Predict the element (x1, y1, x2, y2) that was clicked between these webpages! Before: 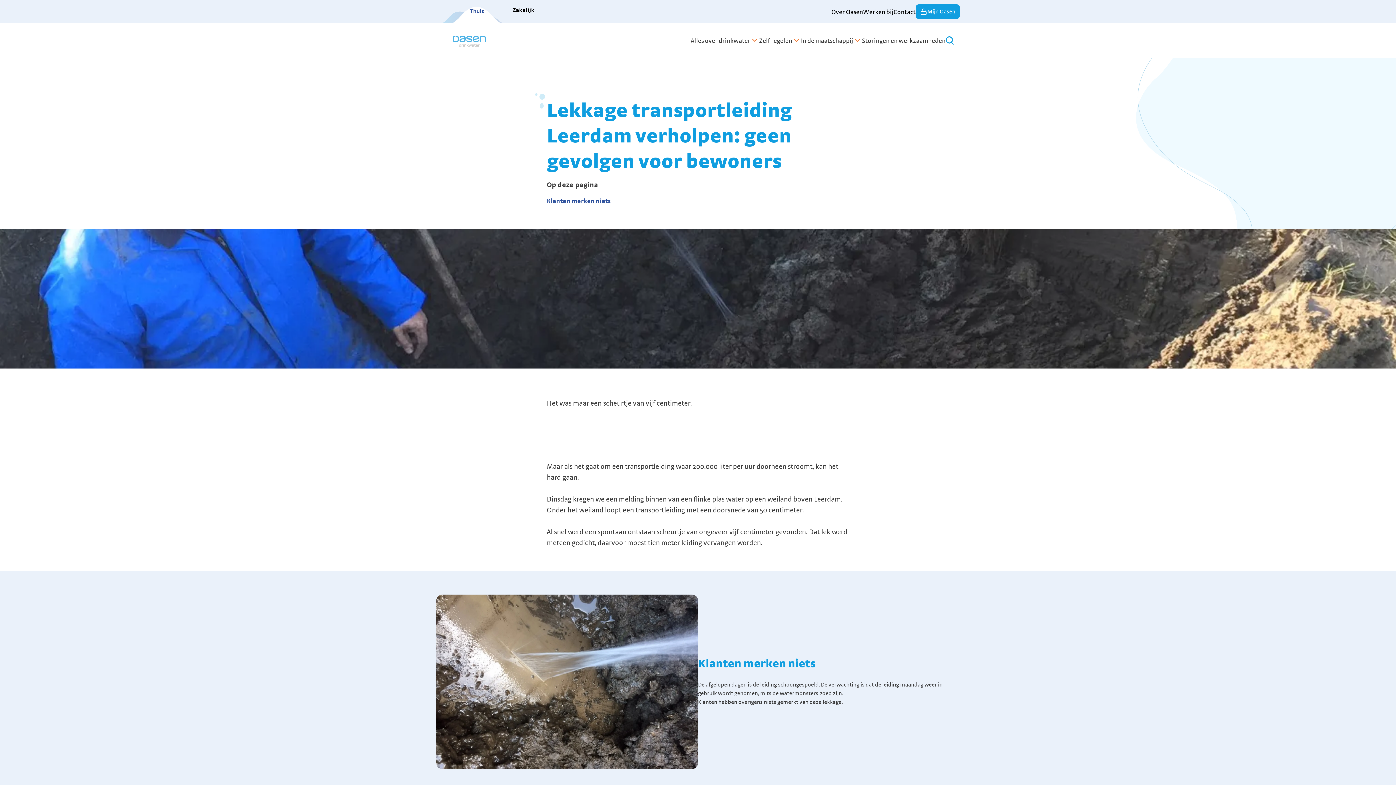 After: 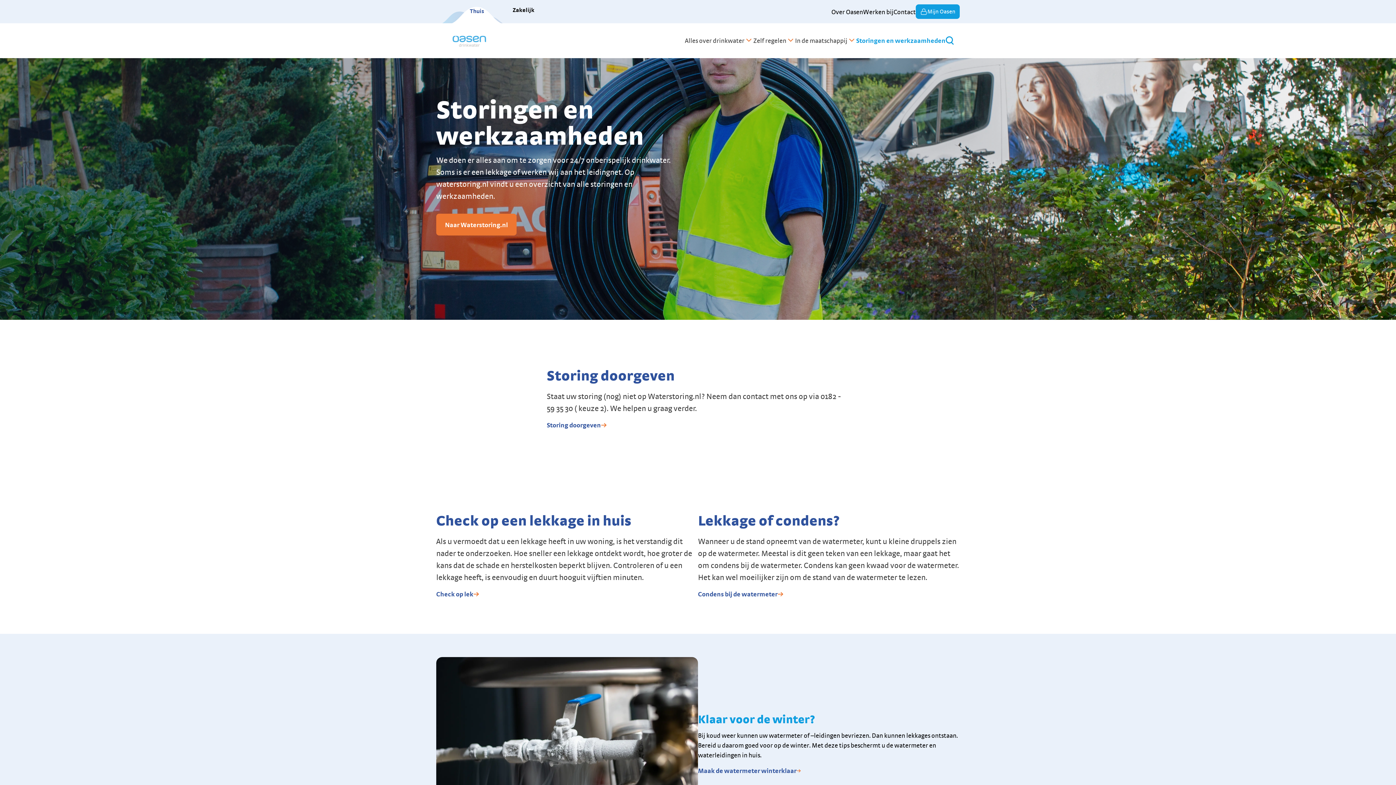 Action: bbox: (862, 35, 945, 45) label: Storingen en werkzaamheden